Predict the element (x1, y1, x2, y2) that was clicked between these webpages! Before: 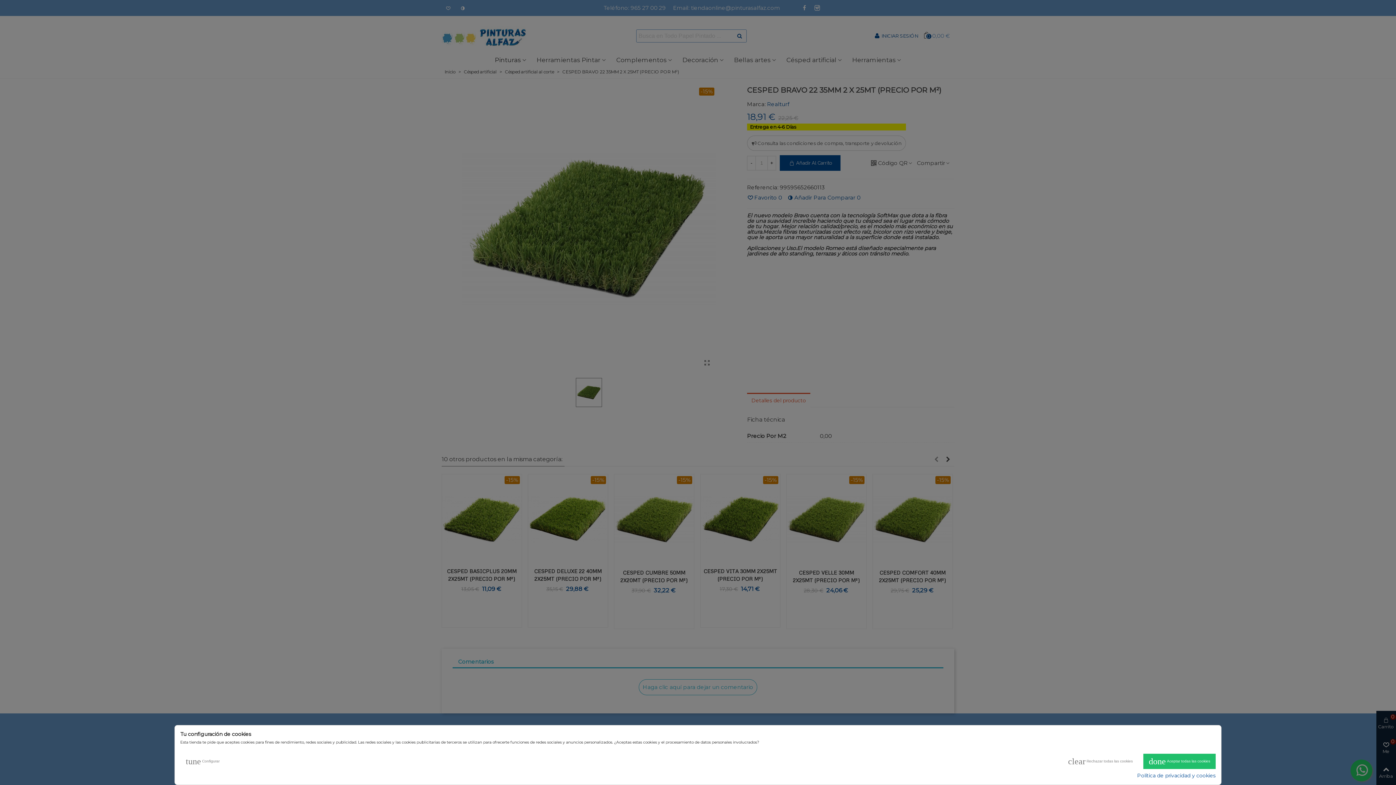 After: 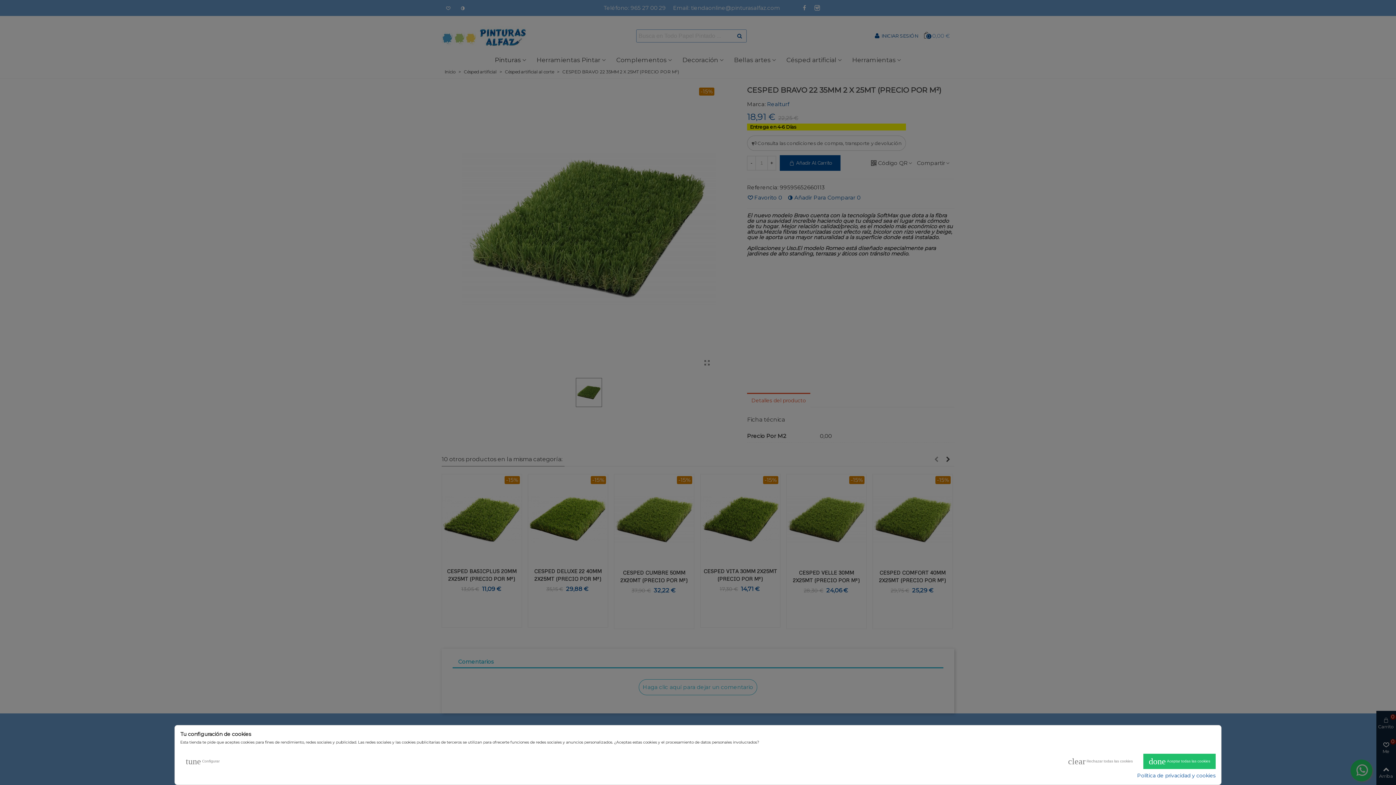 Action: label: Política de privacidad y cookies bbox: (1137, 772, 1216, 780)